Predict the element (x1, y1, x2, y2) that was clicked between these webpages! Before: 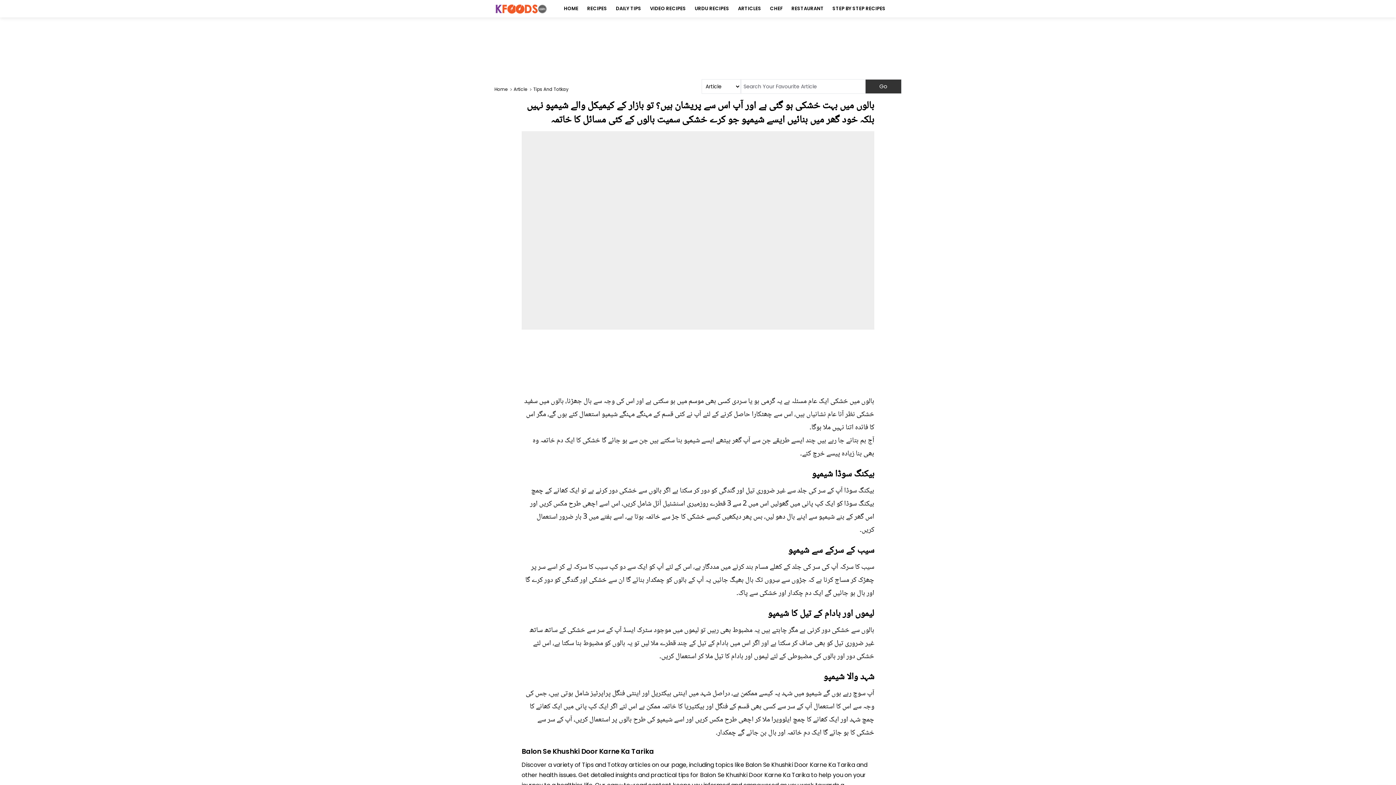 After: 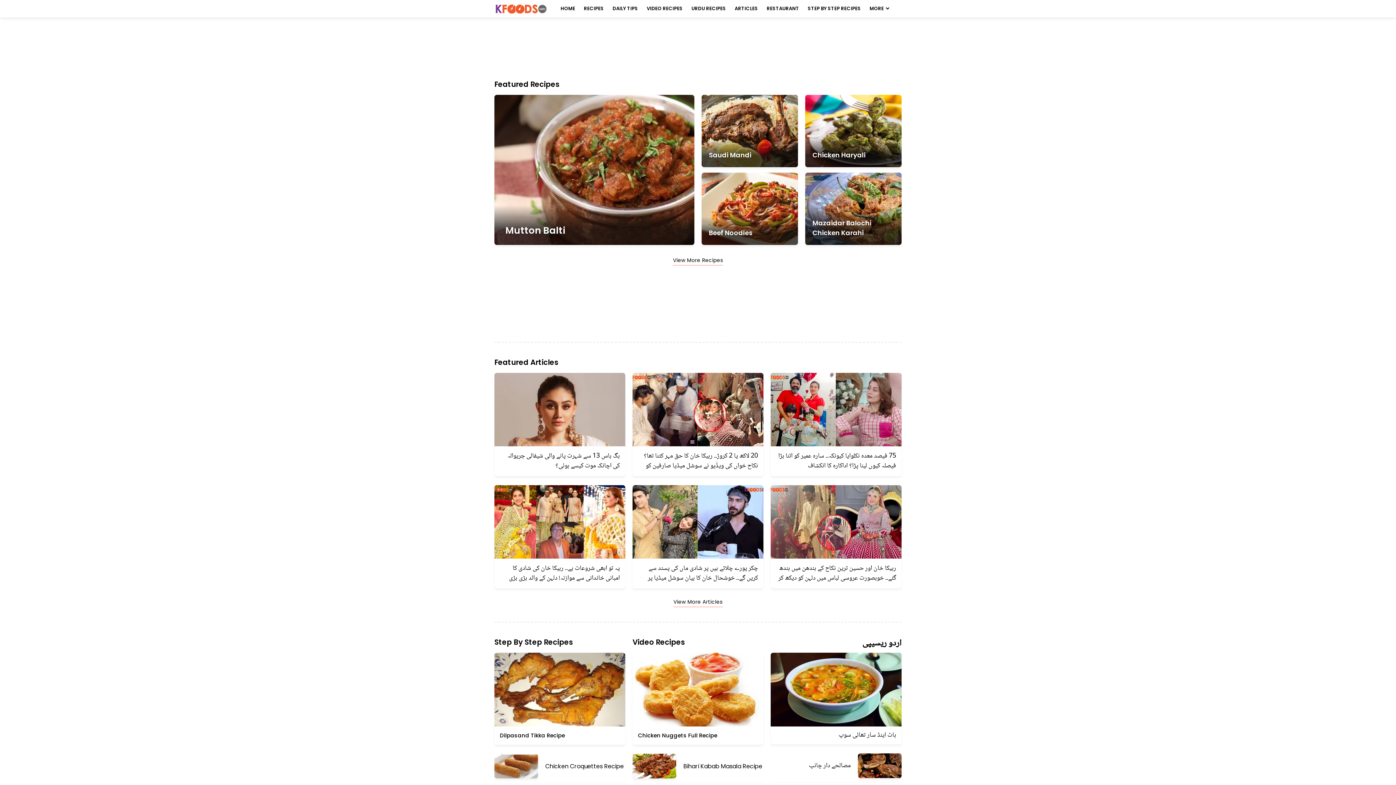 Action: label: HOME bbox: (560, 0, 582, 17)